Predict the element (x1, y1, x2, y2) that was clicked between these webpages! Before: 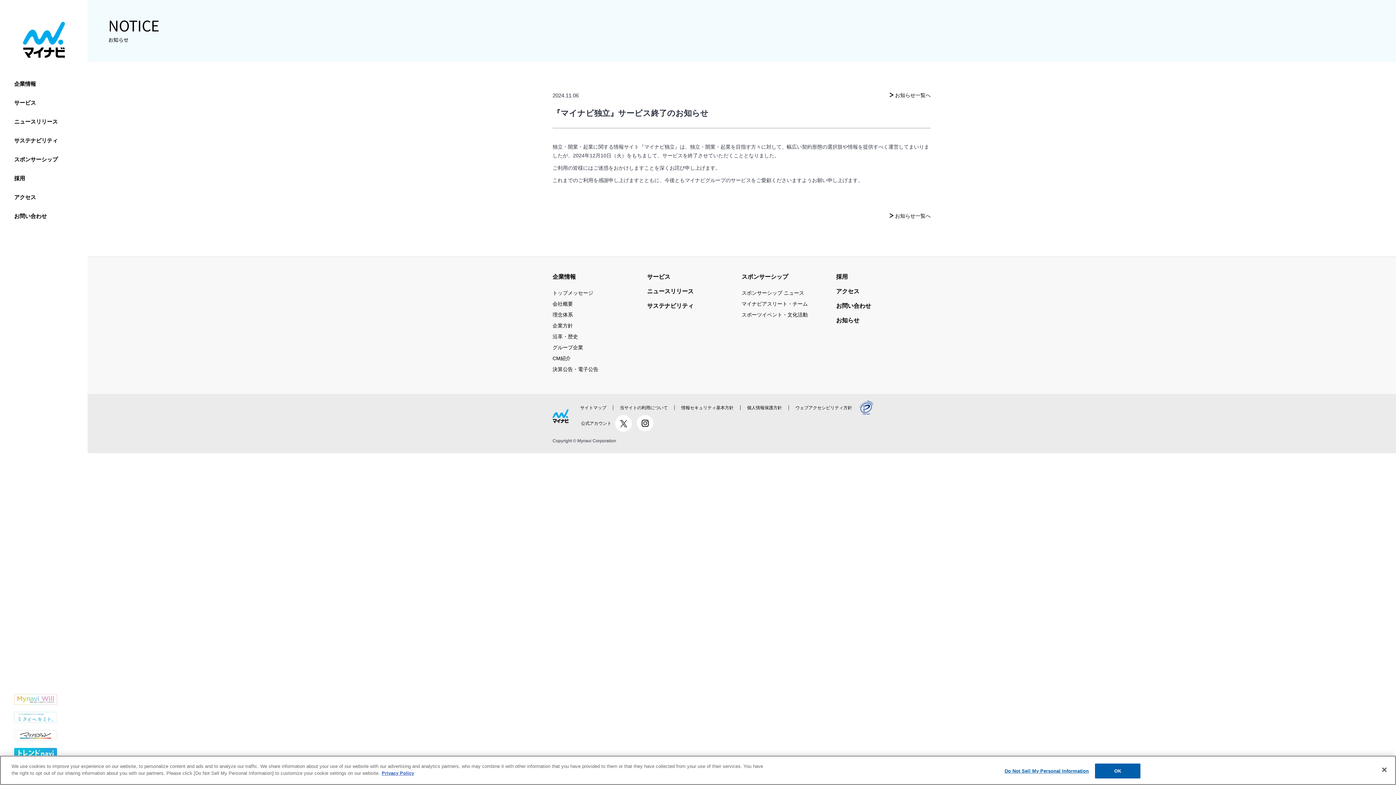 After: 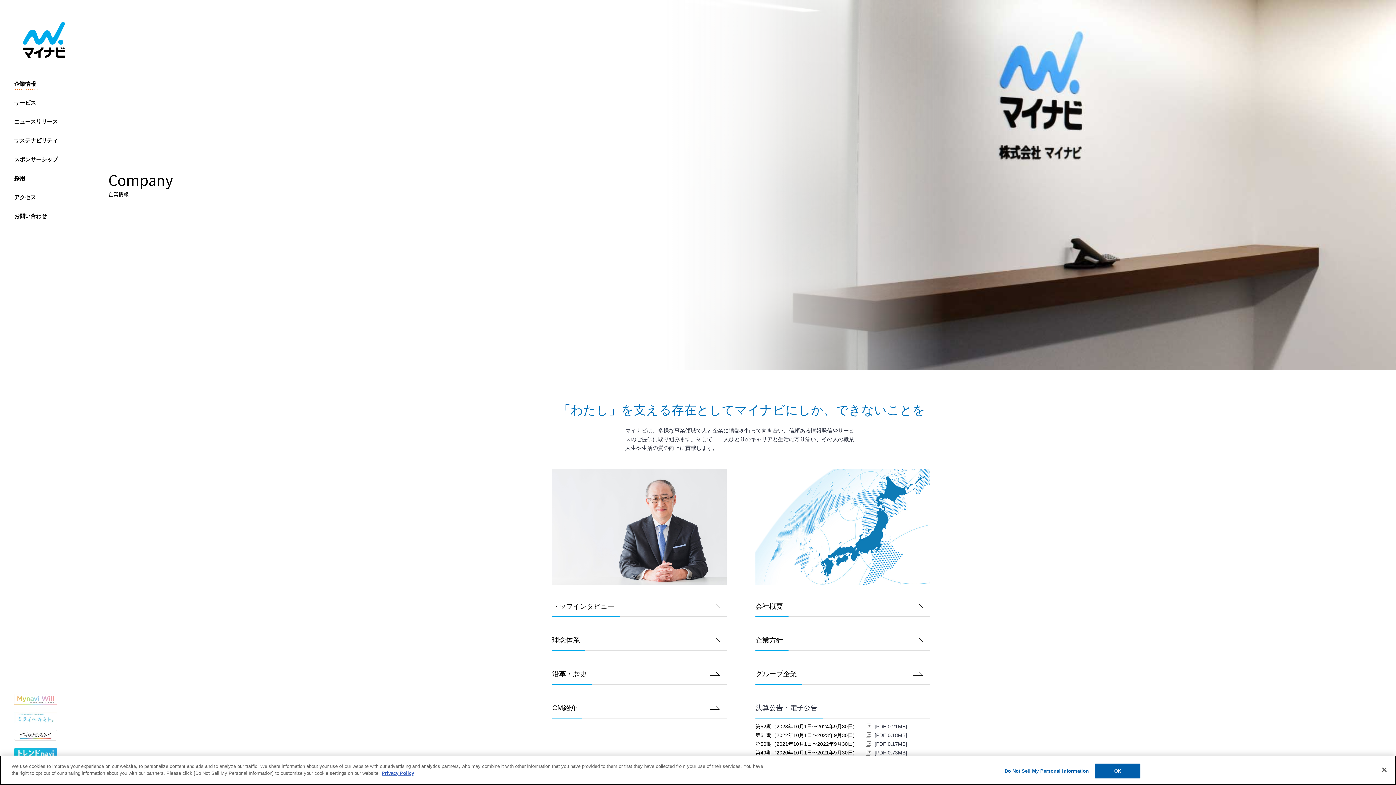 Action: label: 企業情報 bbox: (552, 272, 576, 282)